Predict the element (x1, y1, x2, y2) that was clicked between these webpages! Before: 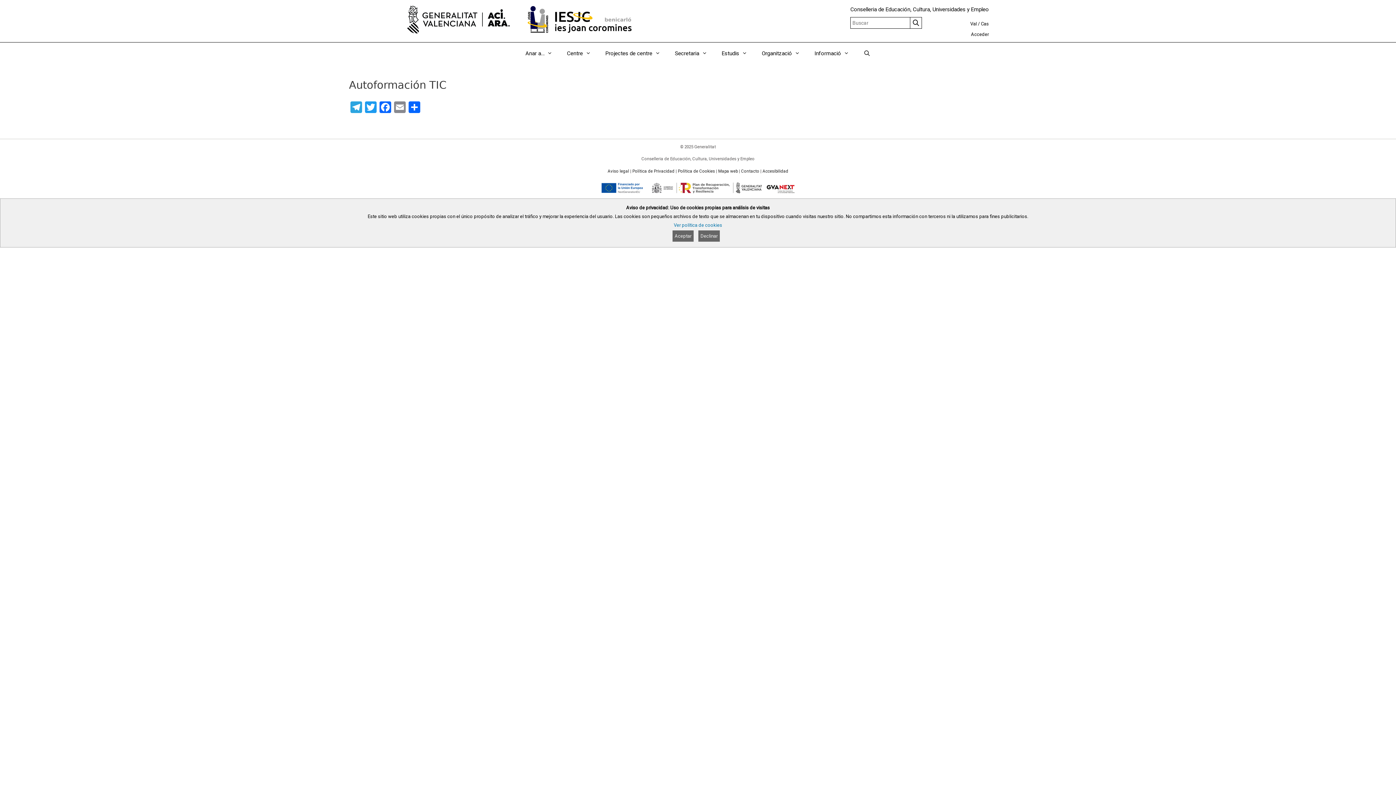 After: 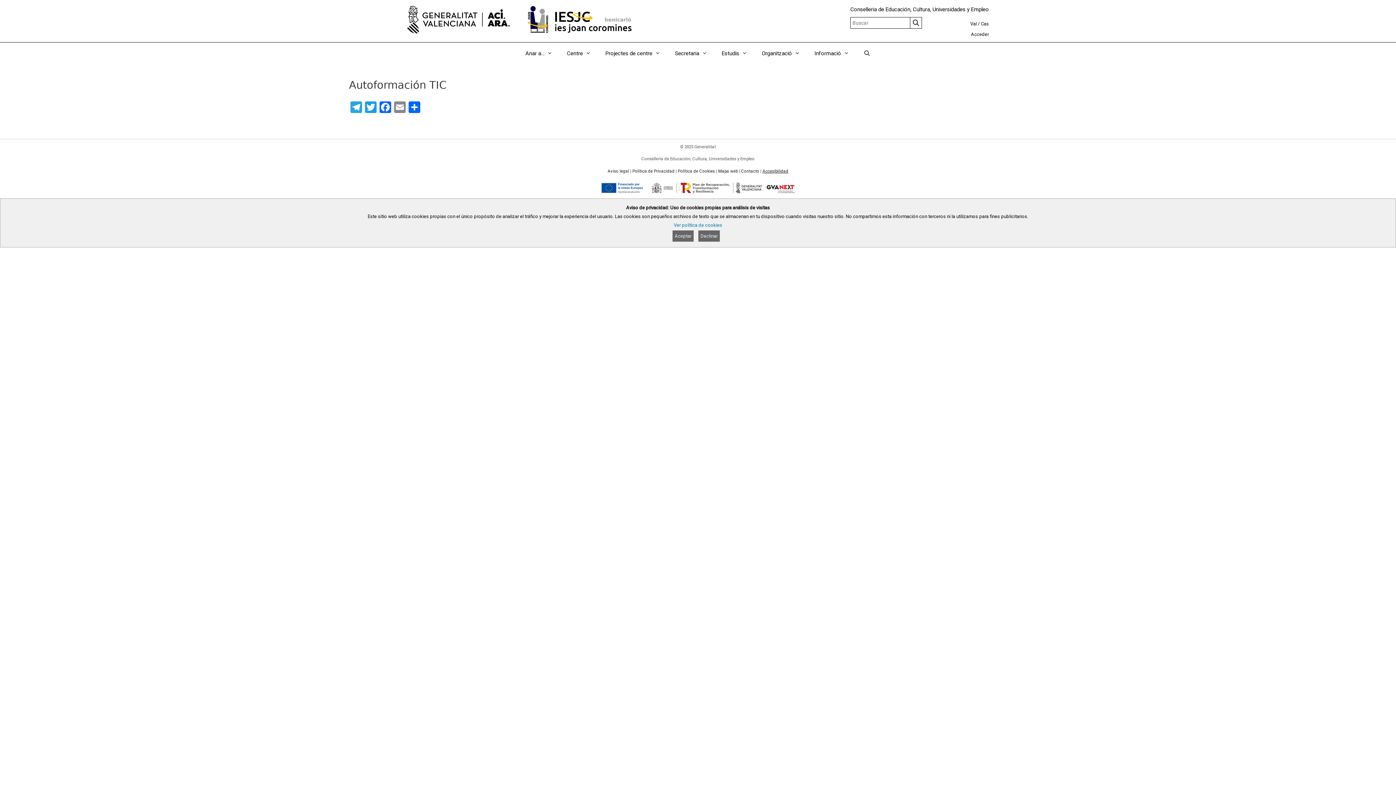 Action: label: Accesibilidad bbox: (762, 168, 788, 173)